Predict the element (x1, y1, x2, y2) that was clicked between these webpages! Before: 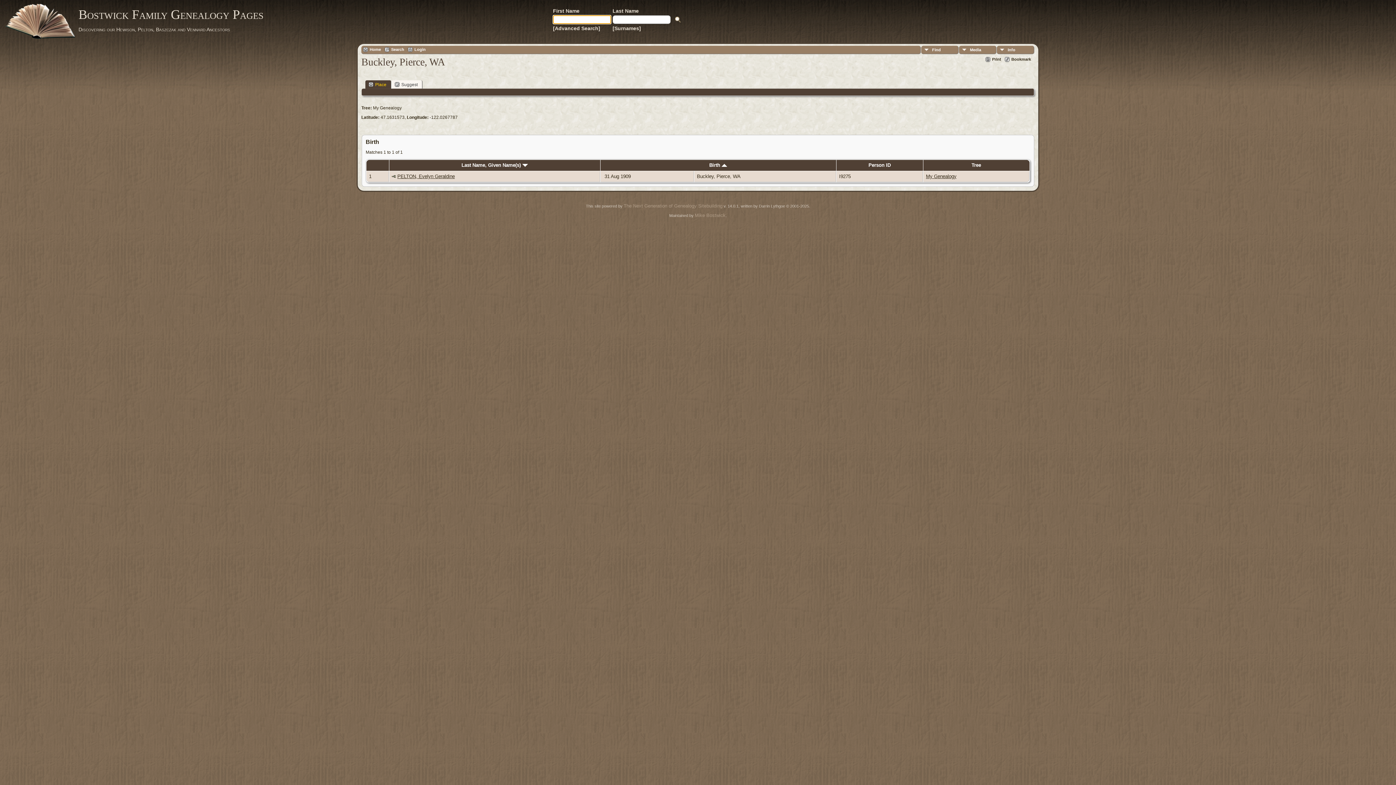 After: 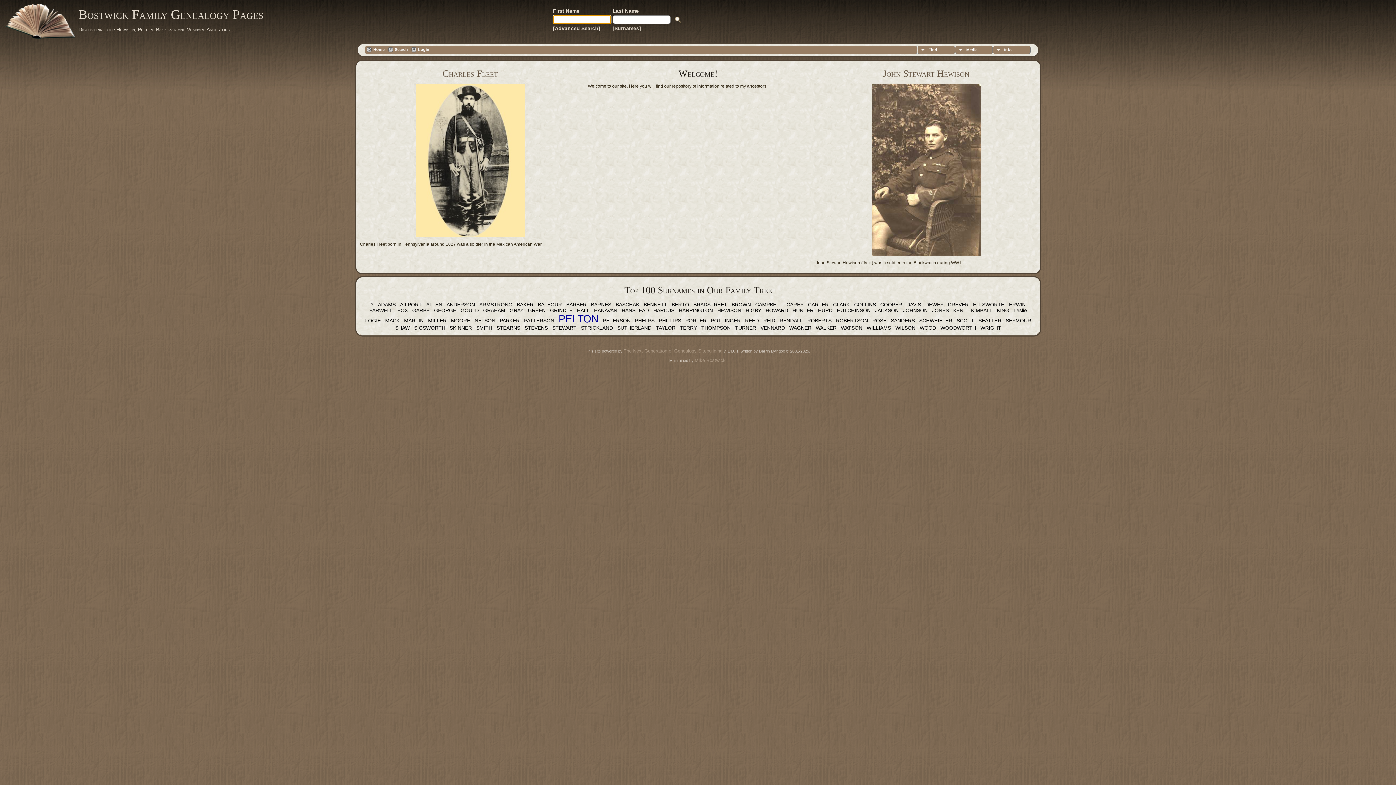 Action: label: Bostwick Family Genealogy Pages bbox: (78, 7, 263, 21)